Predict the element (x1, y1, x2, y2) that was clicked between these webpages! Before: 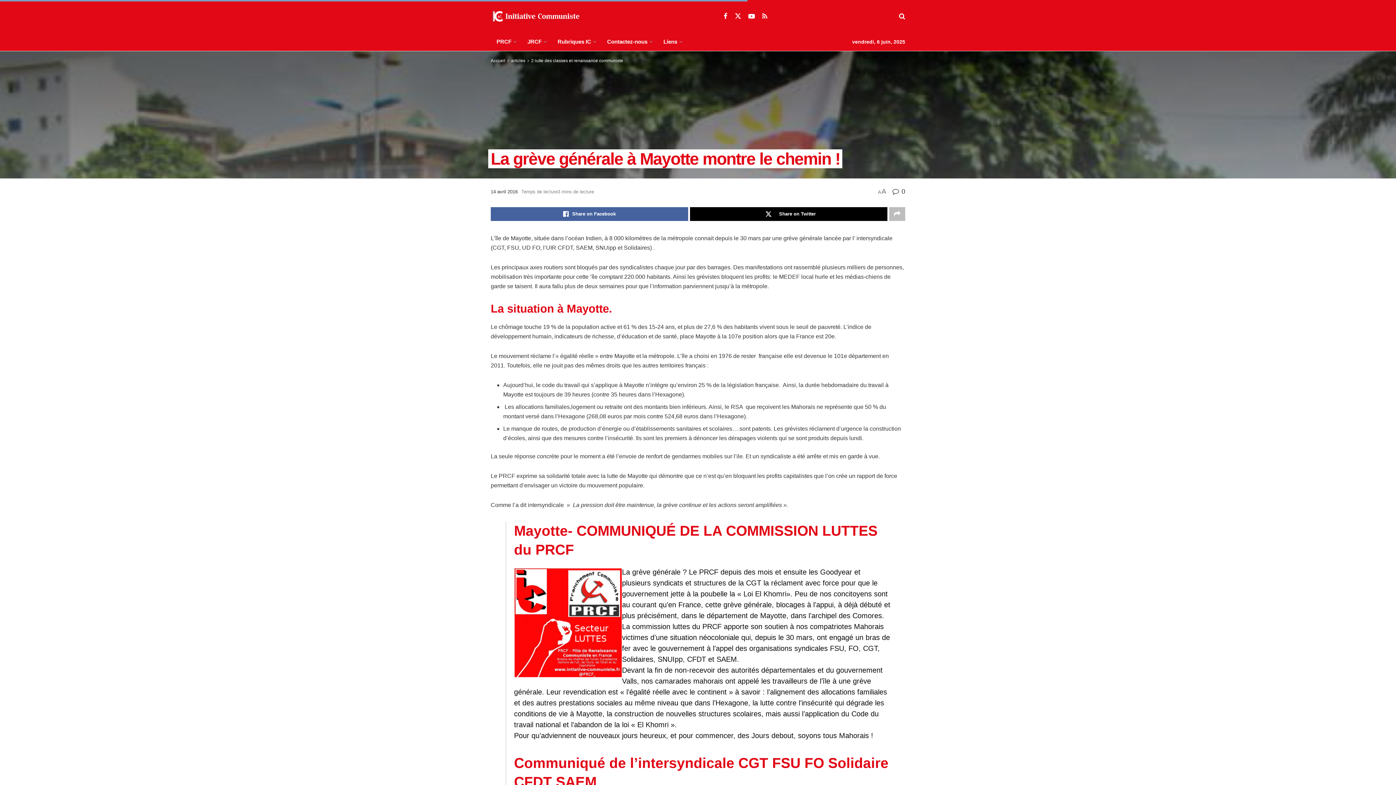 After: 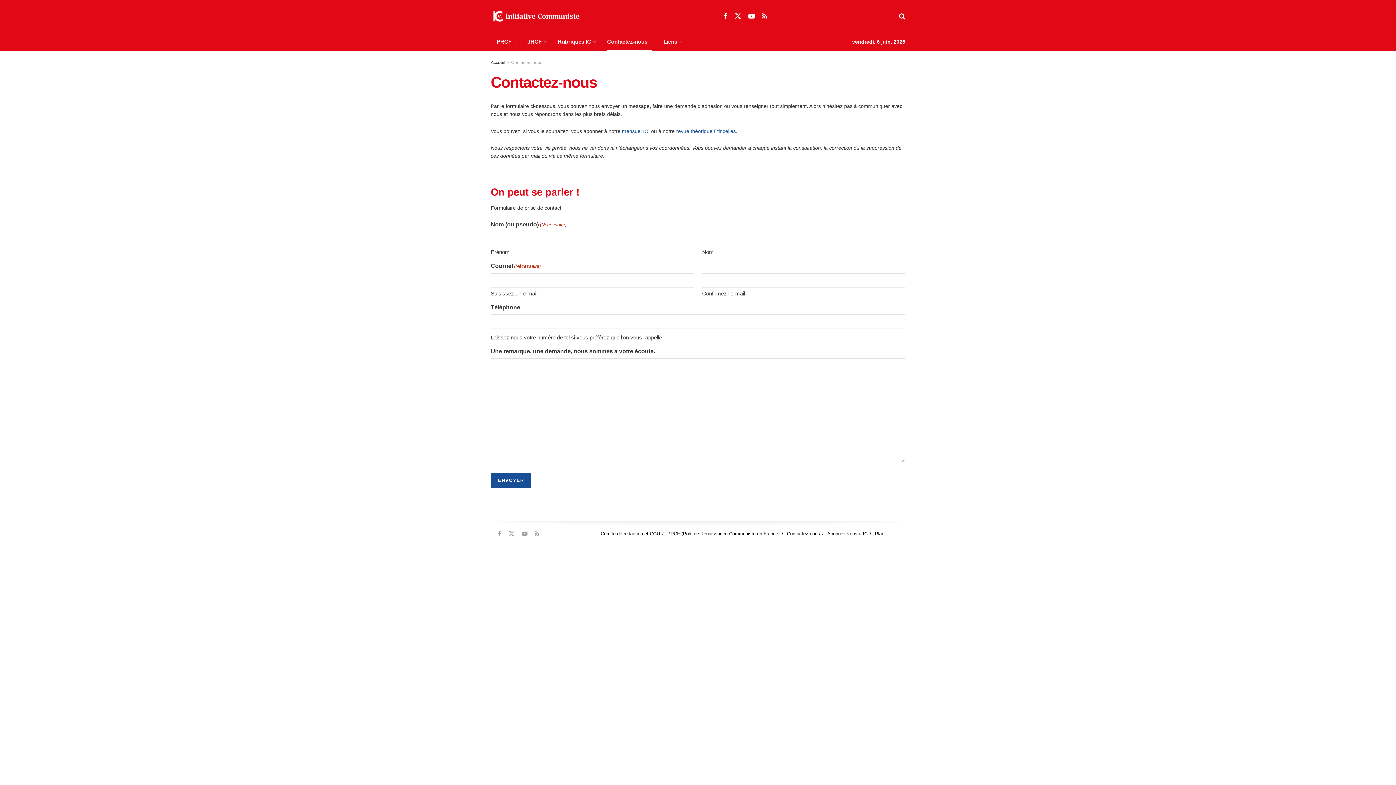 Action: bbox: (601, 32, 657, 50) label: Contactez-nous